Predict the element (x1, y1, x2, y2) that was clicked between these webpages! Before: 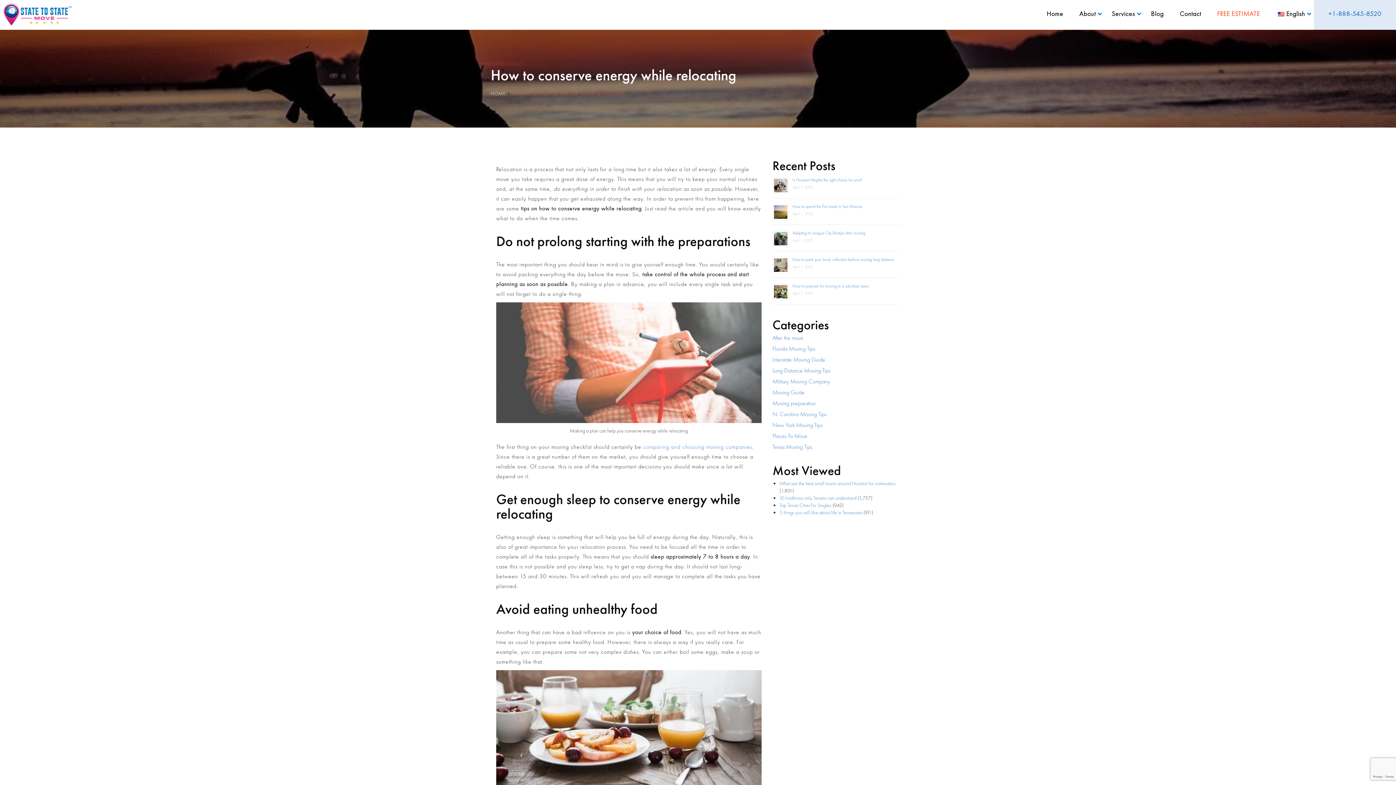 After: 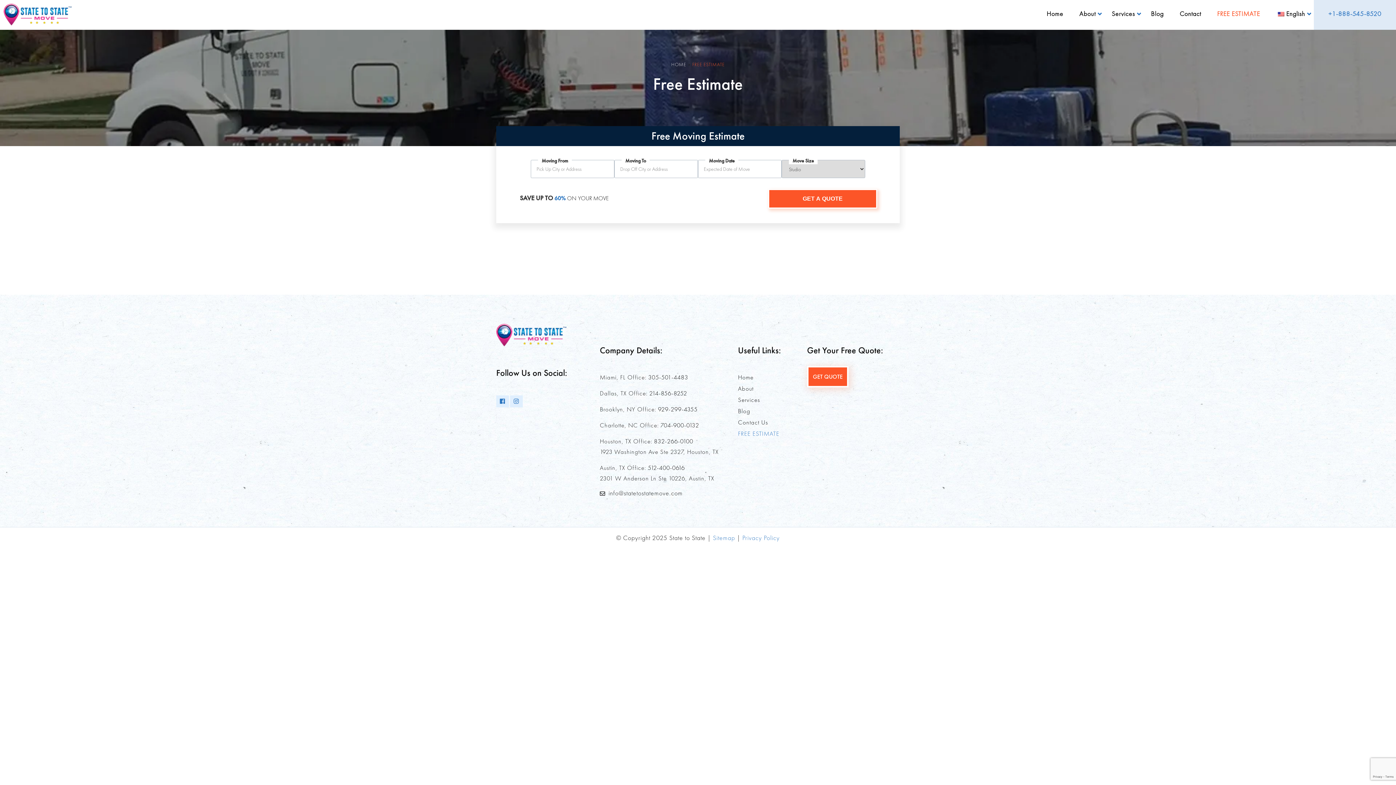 Action: label: FREE ESTIMATE bbox: (1210, 1, 1267, 25)